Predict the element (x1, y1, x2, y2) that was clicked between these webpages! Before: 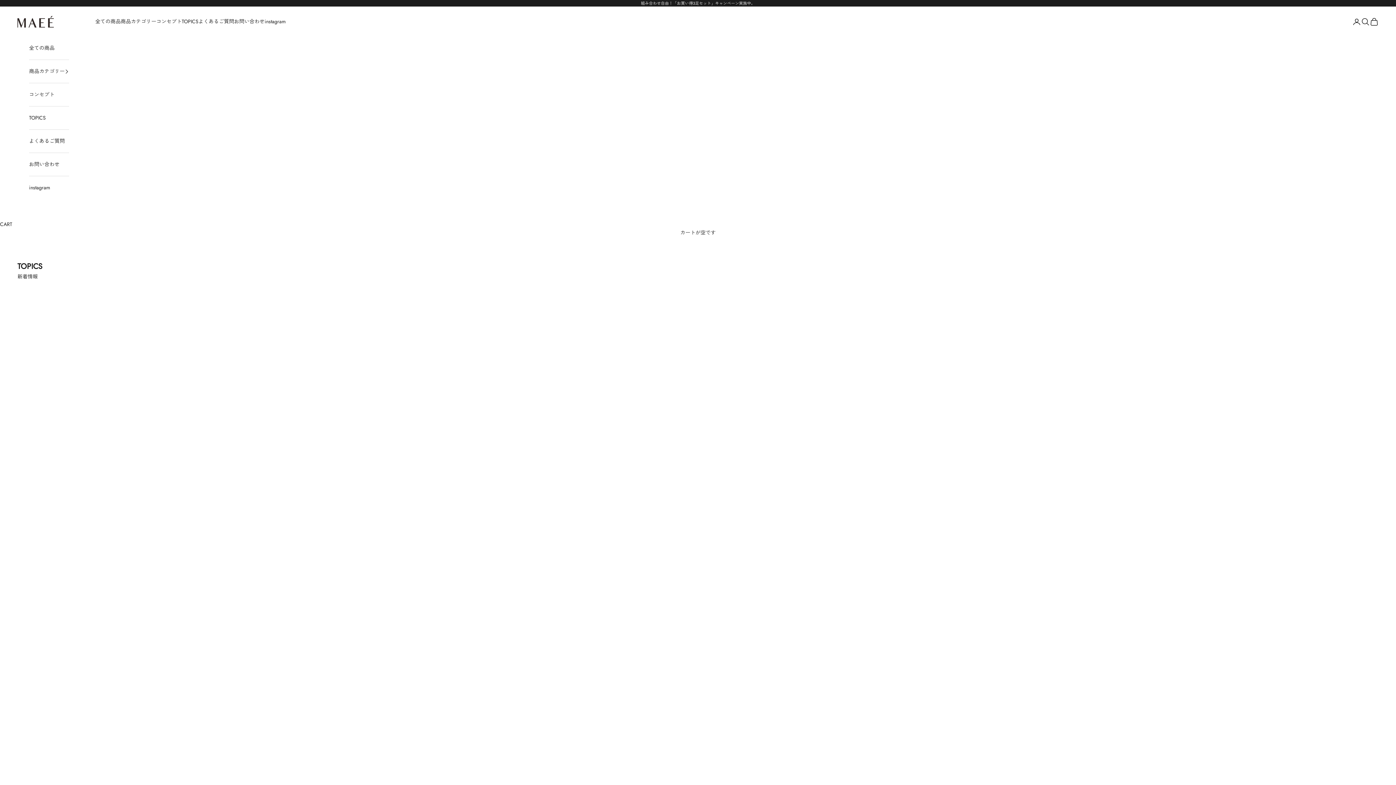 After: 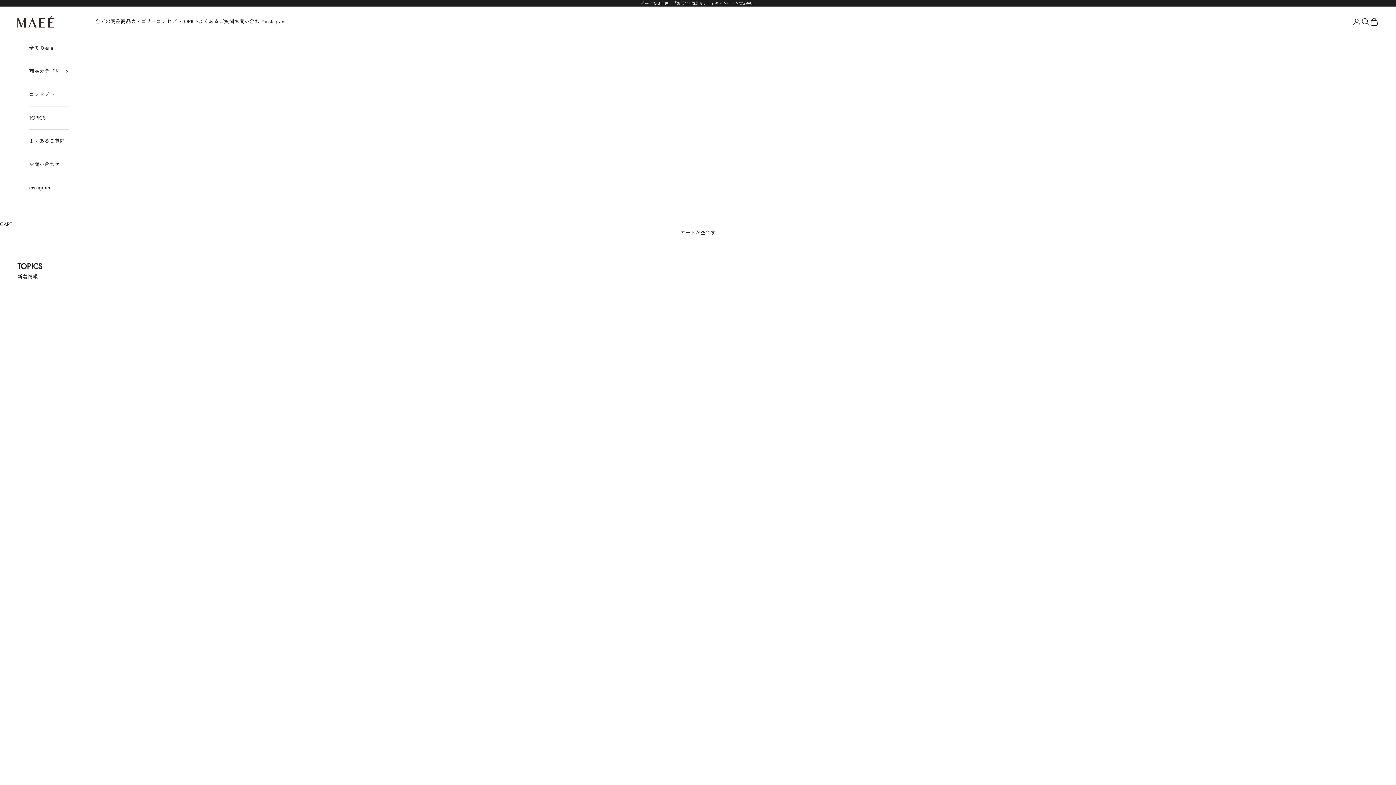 Action: label: instagram bbox: (29, 176, 69, 199)